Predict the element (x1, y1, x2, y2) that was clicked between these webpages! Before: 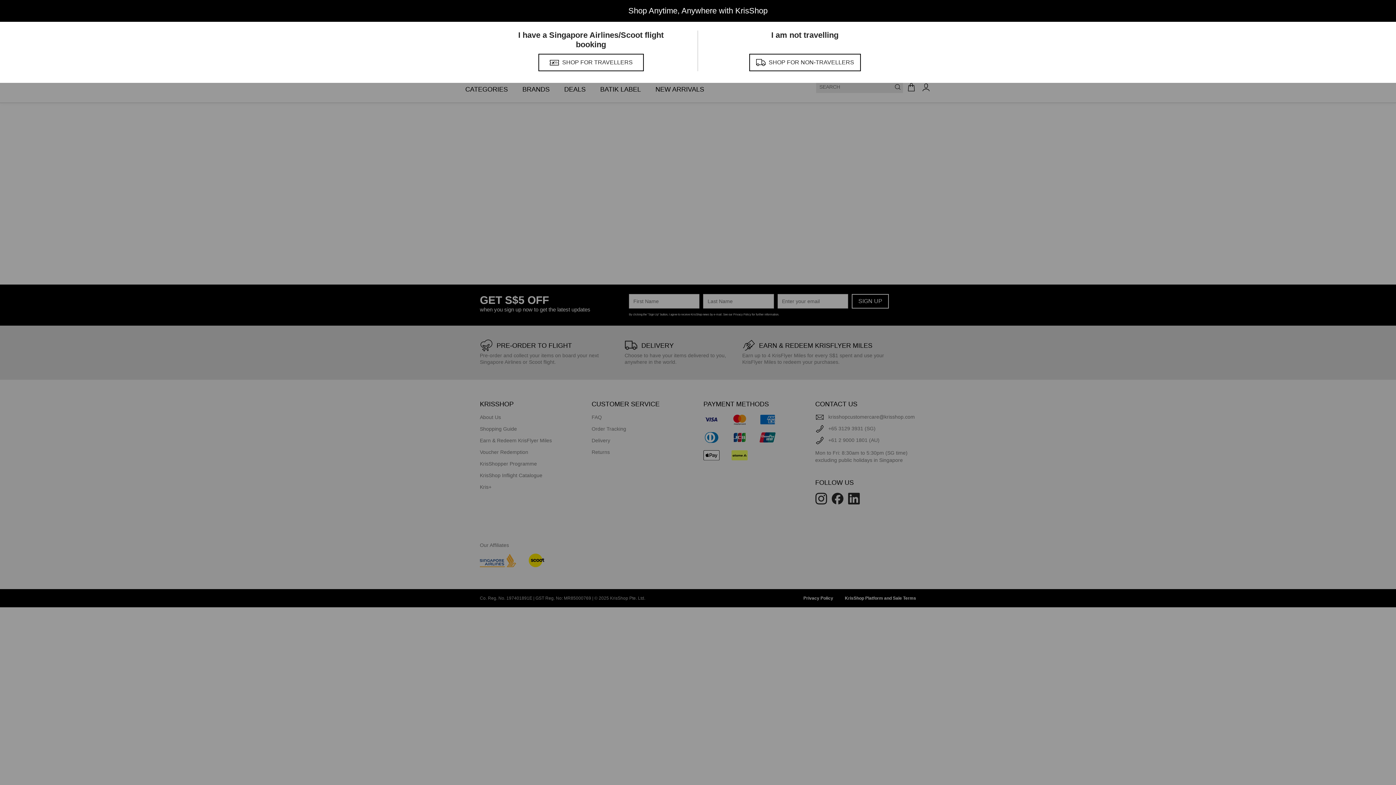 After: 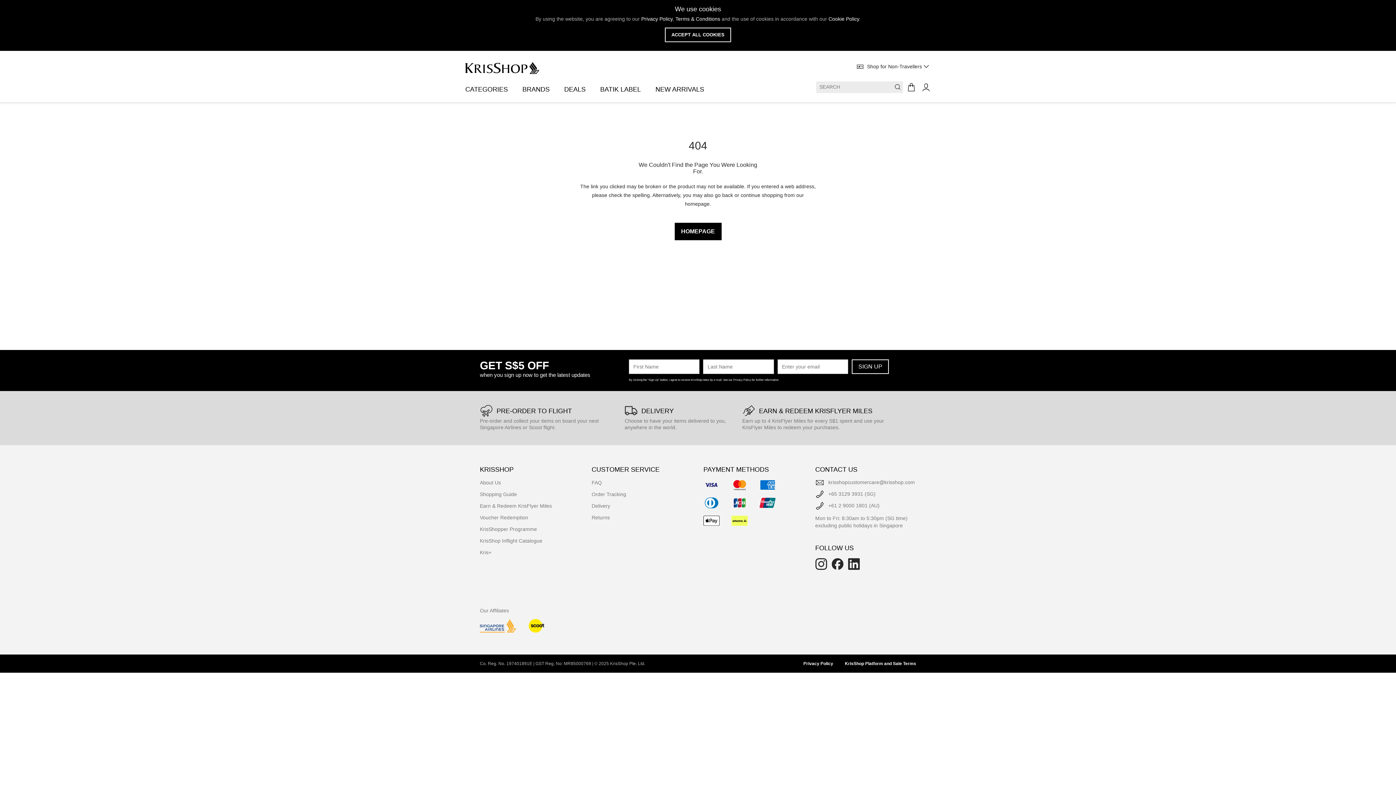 Action: bbox: (749, 53, 860, 71) label: SHOP FOR NON-TRAVELLERS